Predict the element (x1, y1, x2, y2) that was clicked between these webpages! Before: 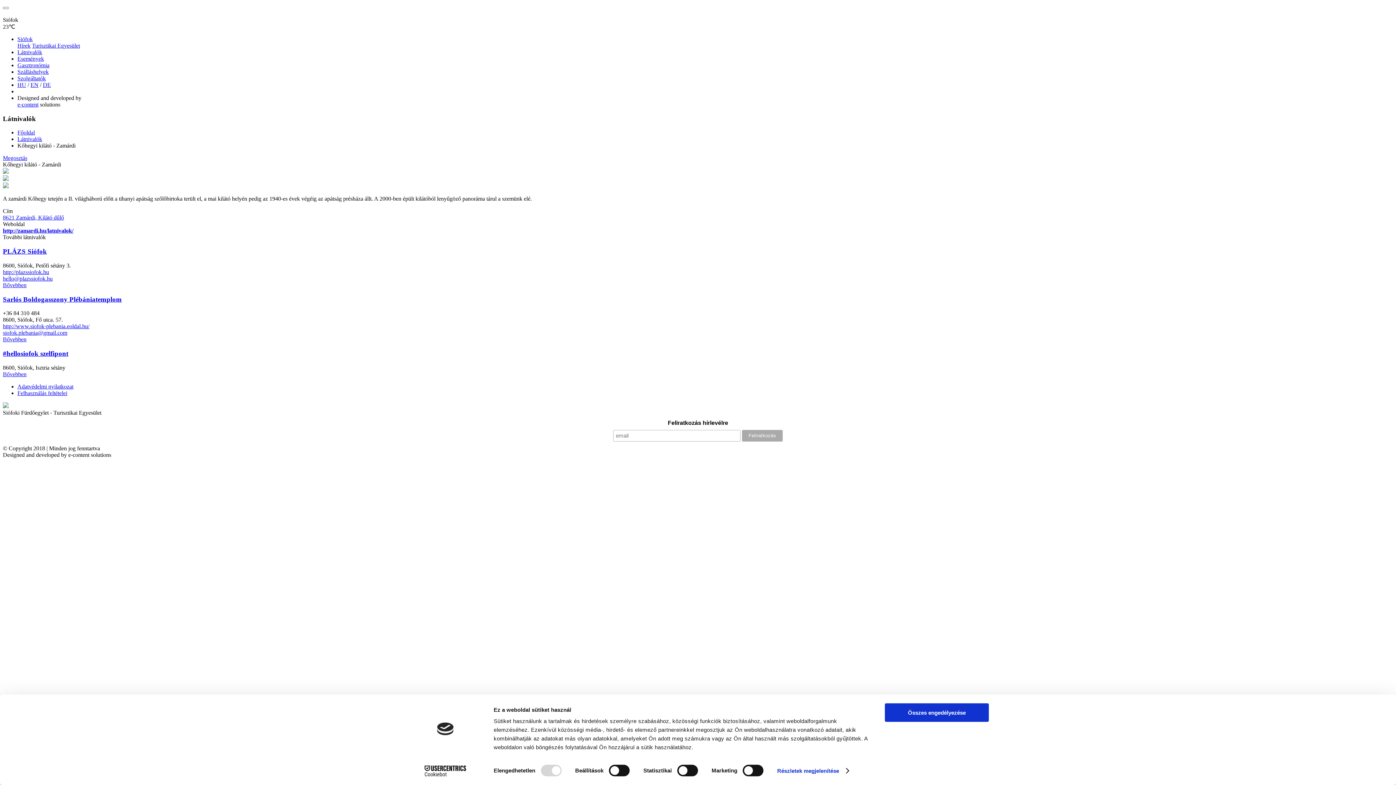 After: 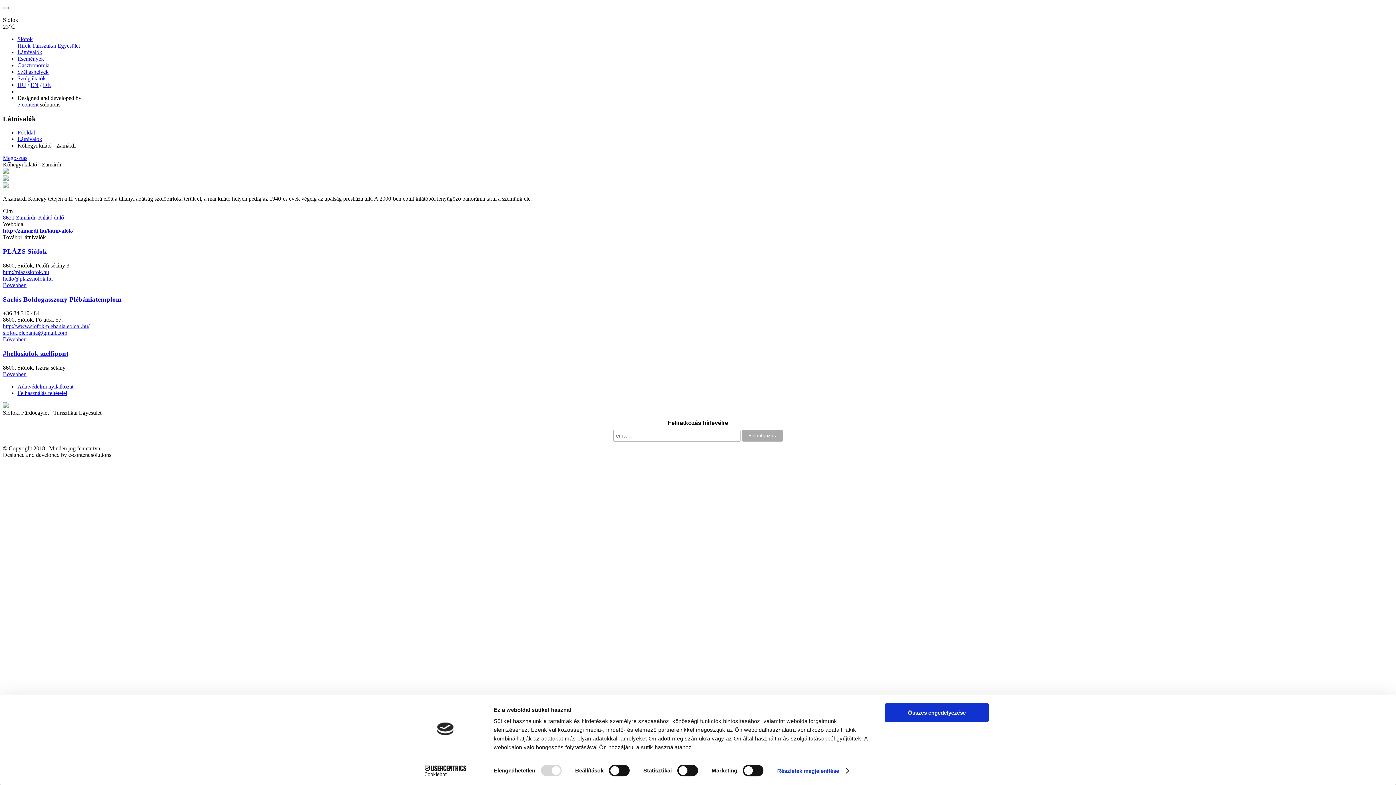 Action: label: Megosztás bbox: (2, 155, 27, 161)